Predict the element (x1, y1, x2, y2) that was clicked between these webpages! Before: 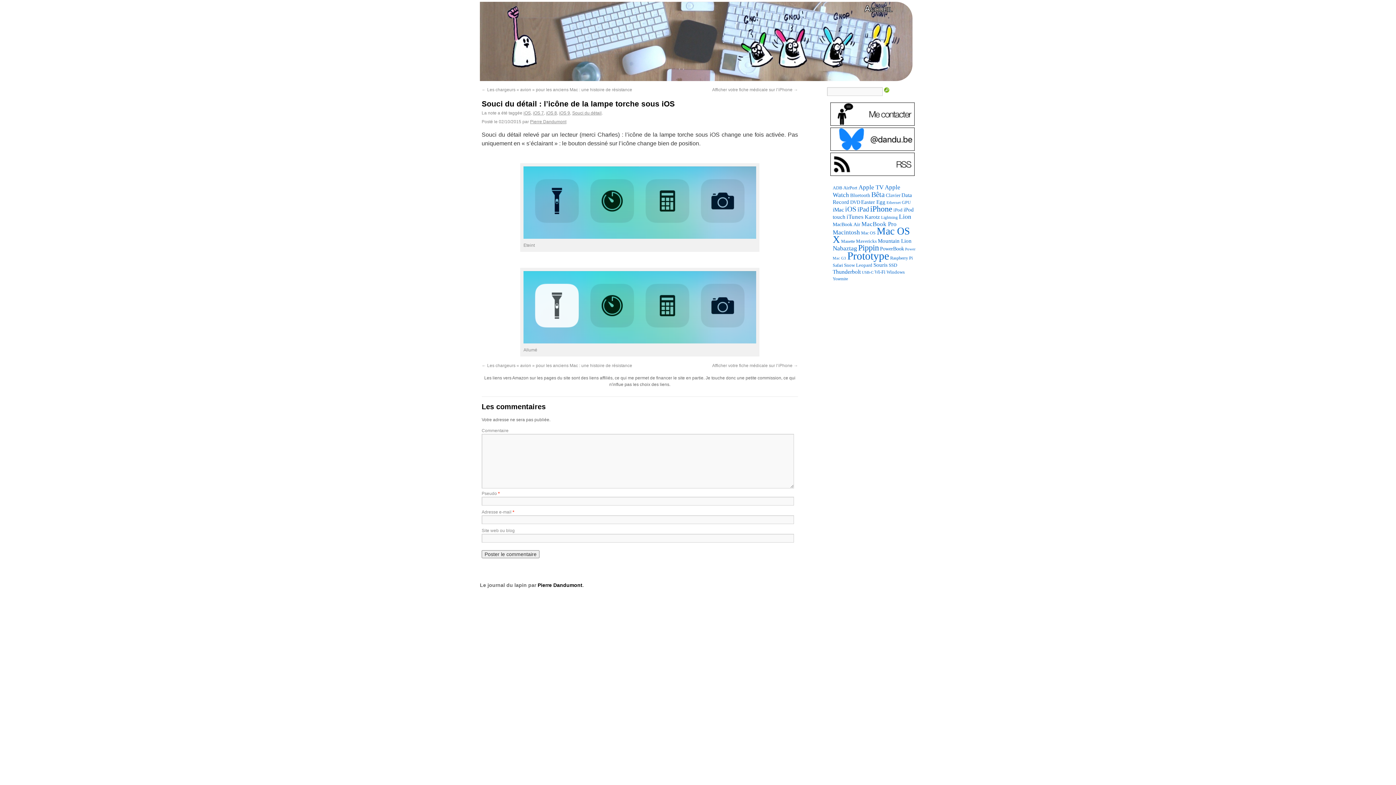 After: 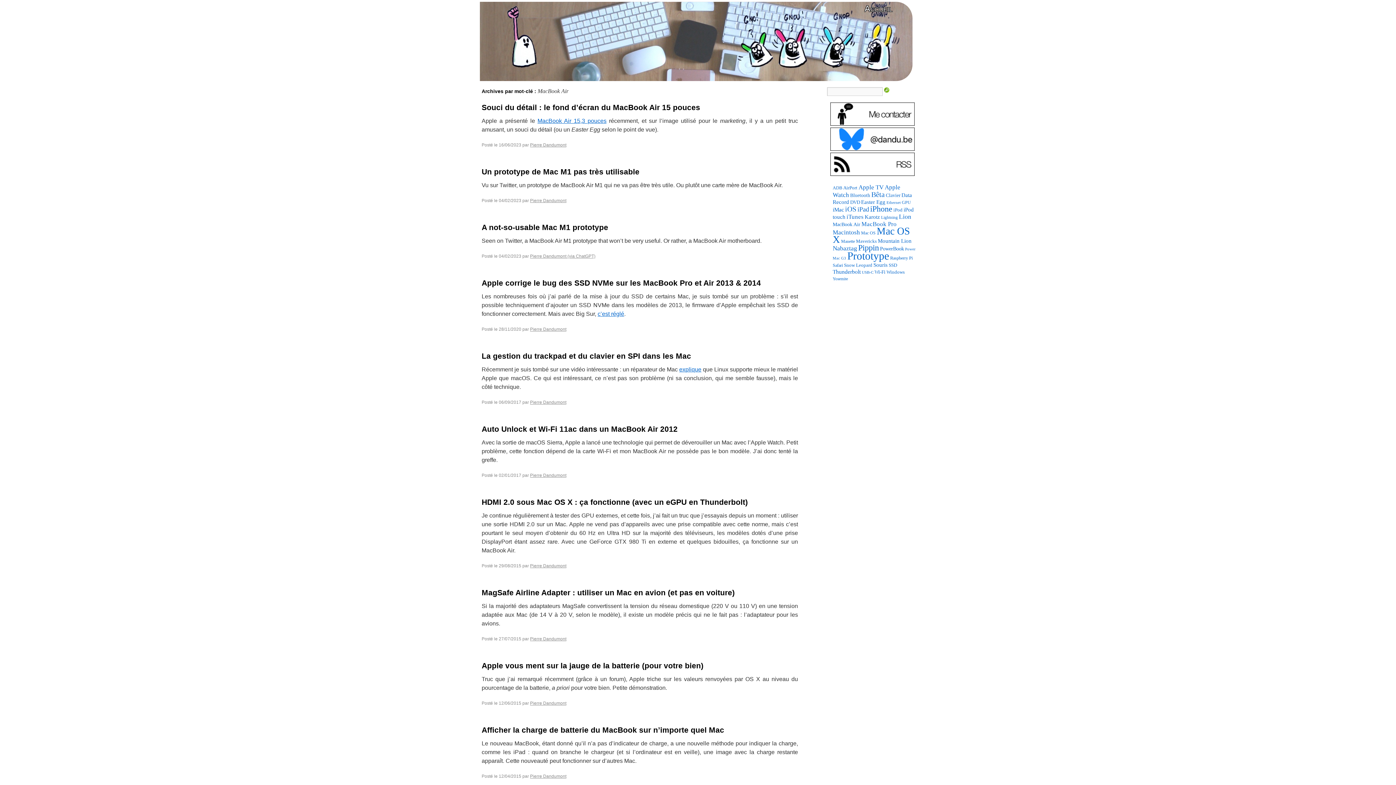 Action: label: MacBook Air (105 éléments) bbox: (832, 221, 860, 227)